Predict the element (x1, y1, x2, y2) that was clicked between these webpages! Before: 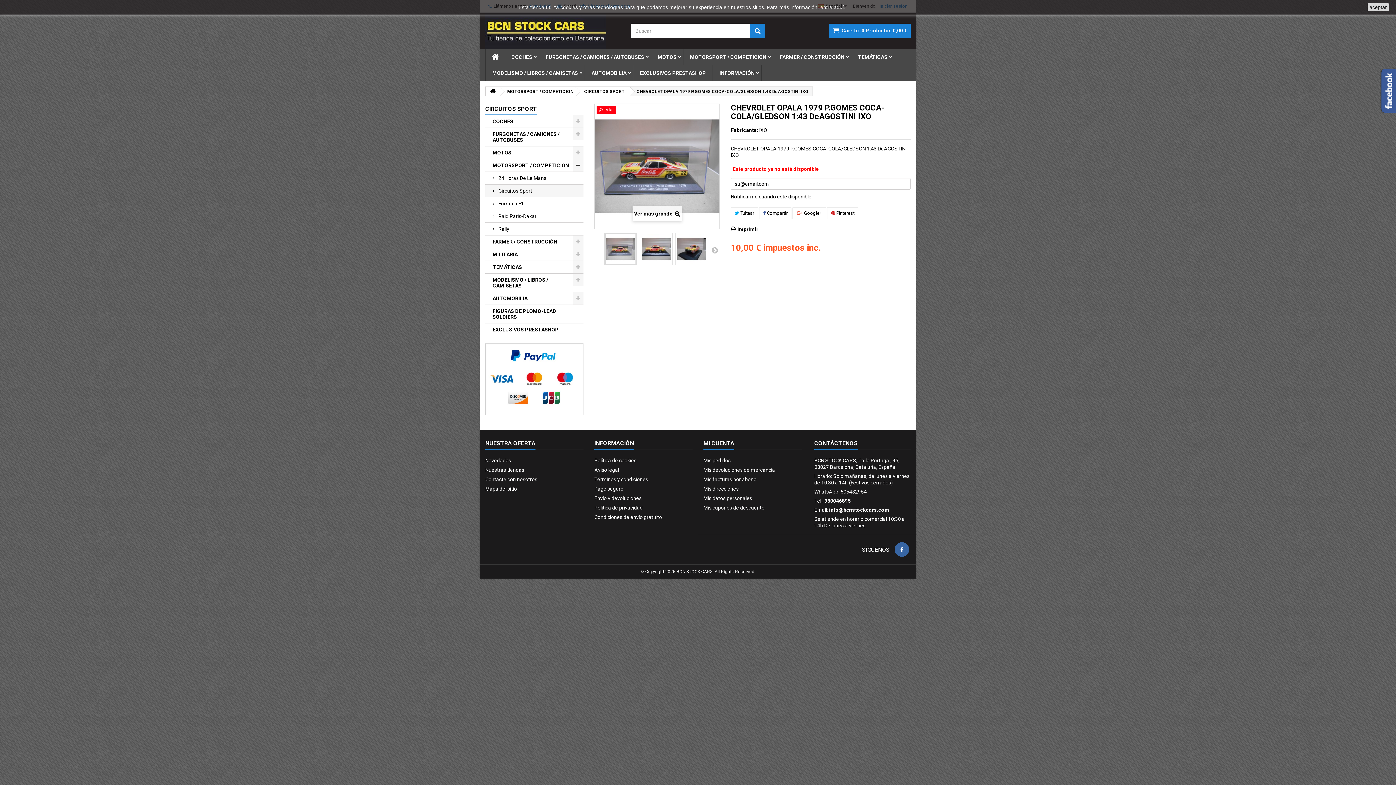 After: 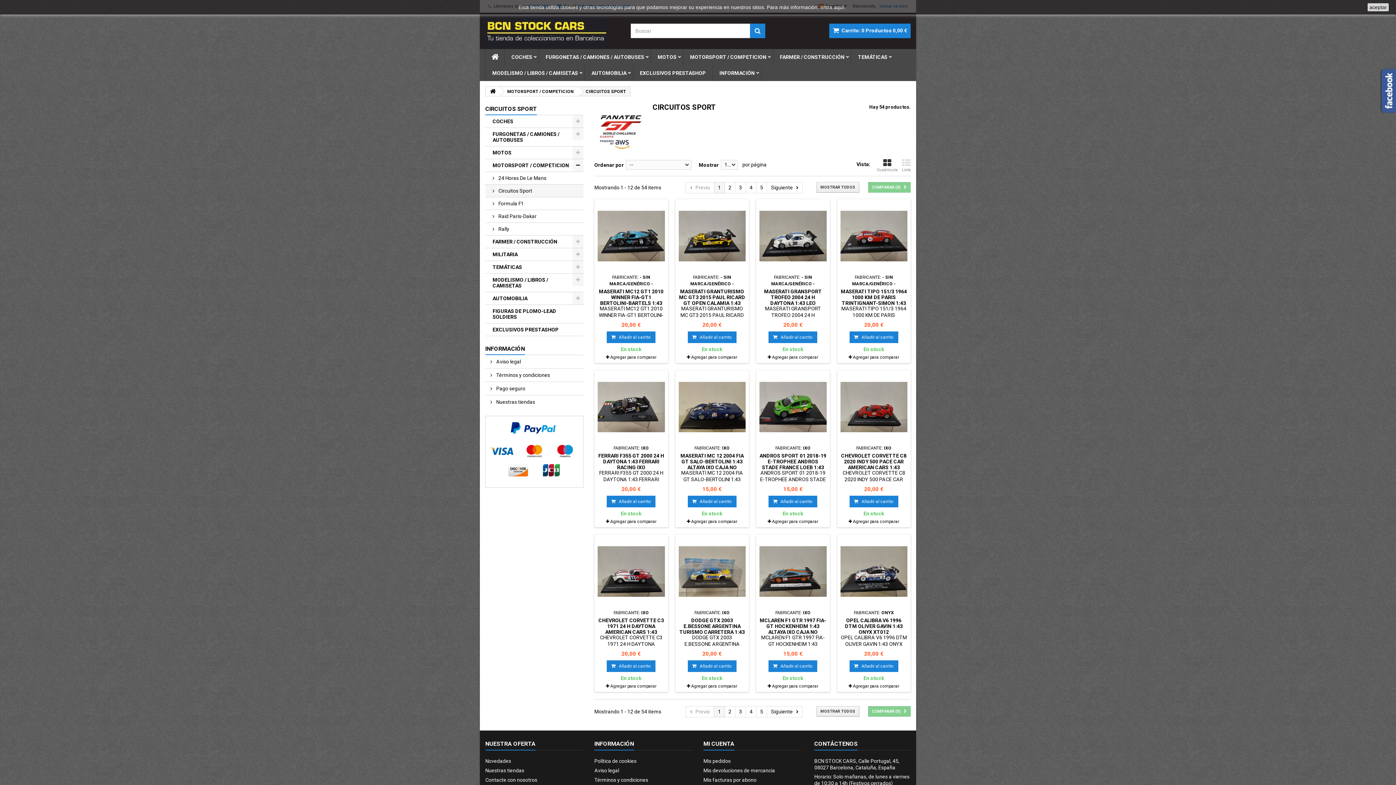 Action: bbox: (576, 87, 630, 96) label: CIRCUITOS SPORT